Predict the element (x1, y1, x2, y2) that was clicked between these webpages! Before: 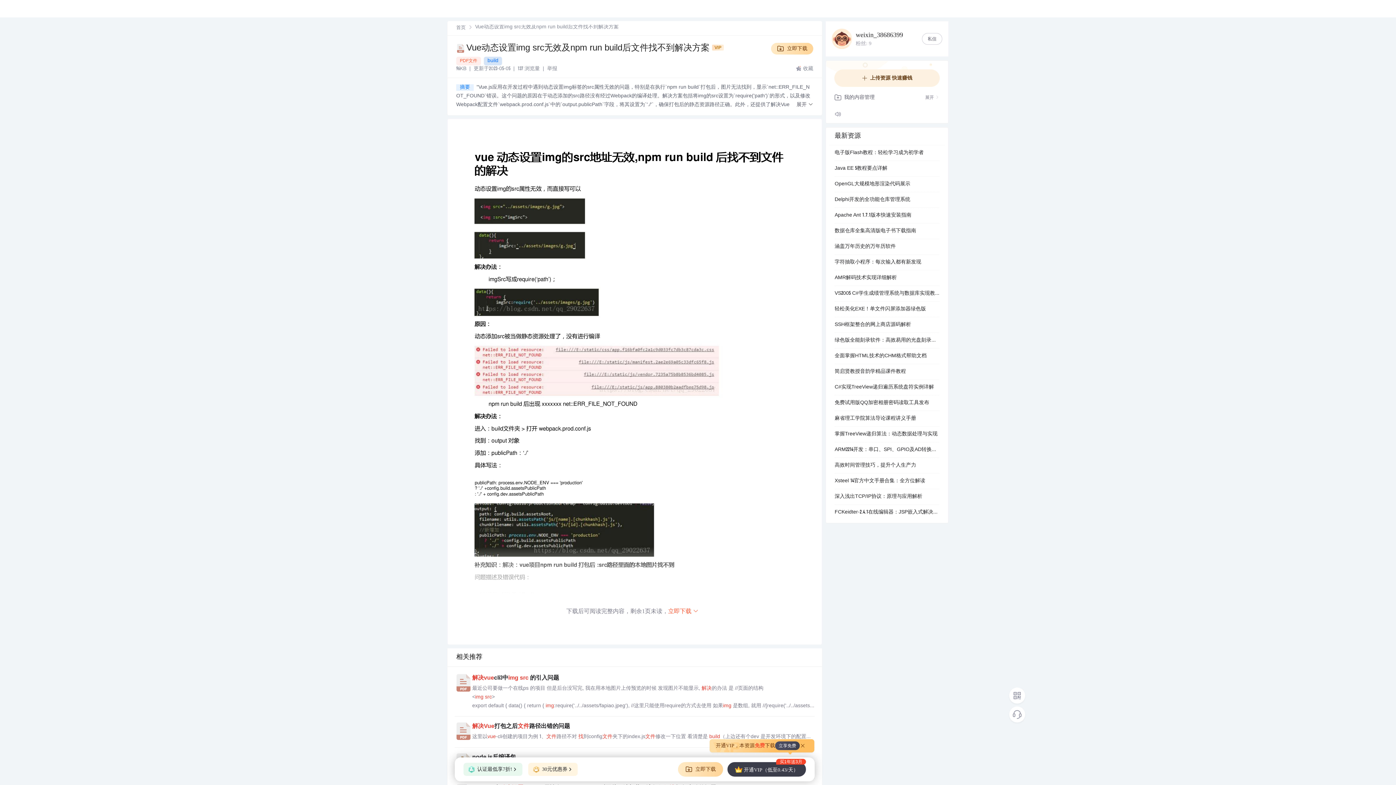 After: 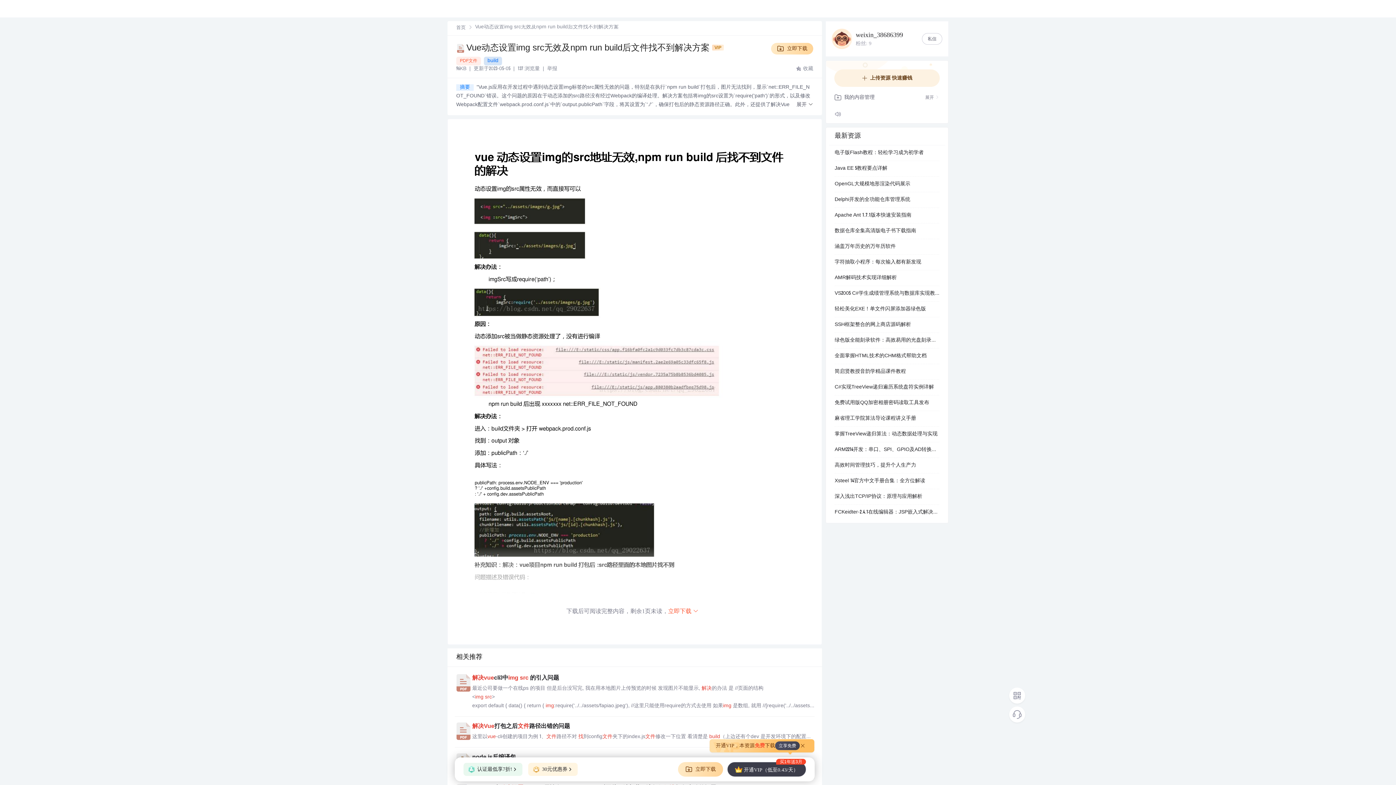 Action: bbox: (727, 762, 806, 777) label:  开通VIP（低至0.43/天）
买1年送3月